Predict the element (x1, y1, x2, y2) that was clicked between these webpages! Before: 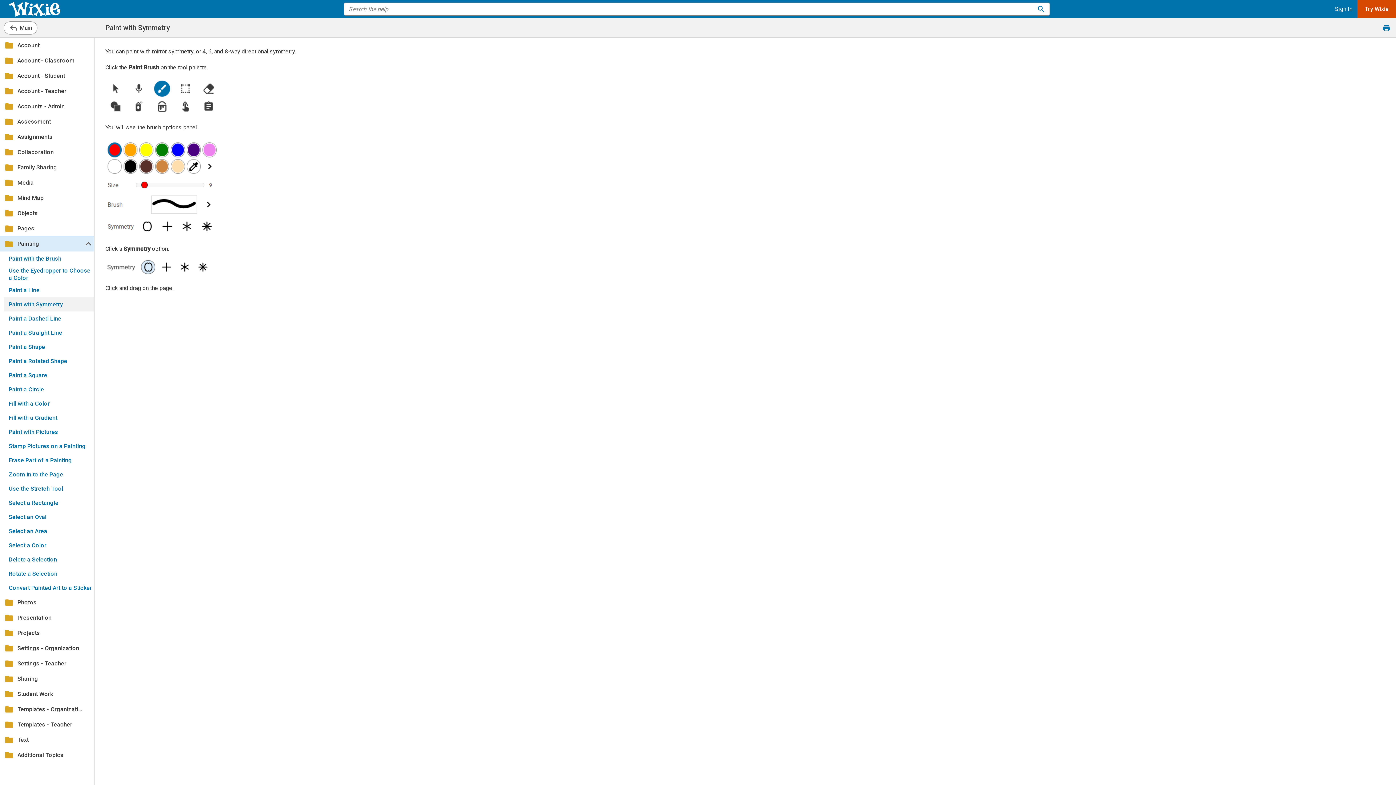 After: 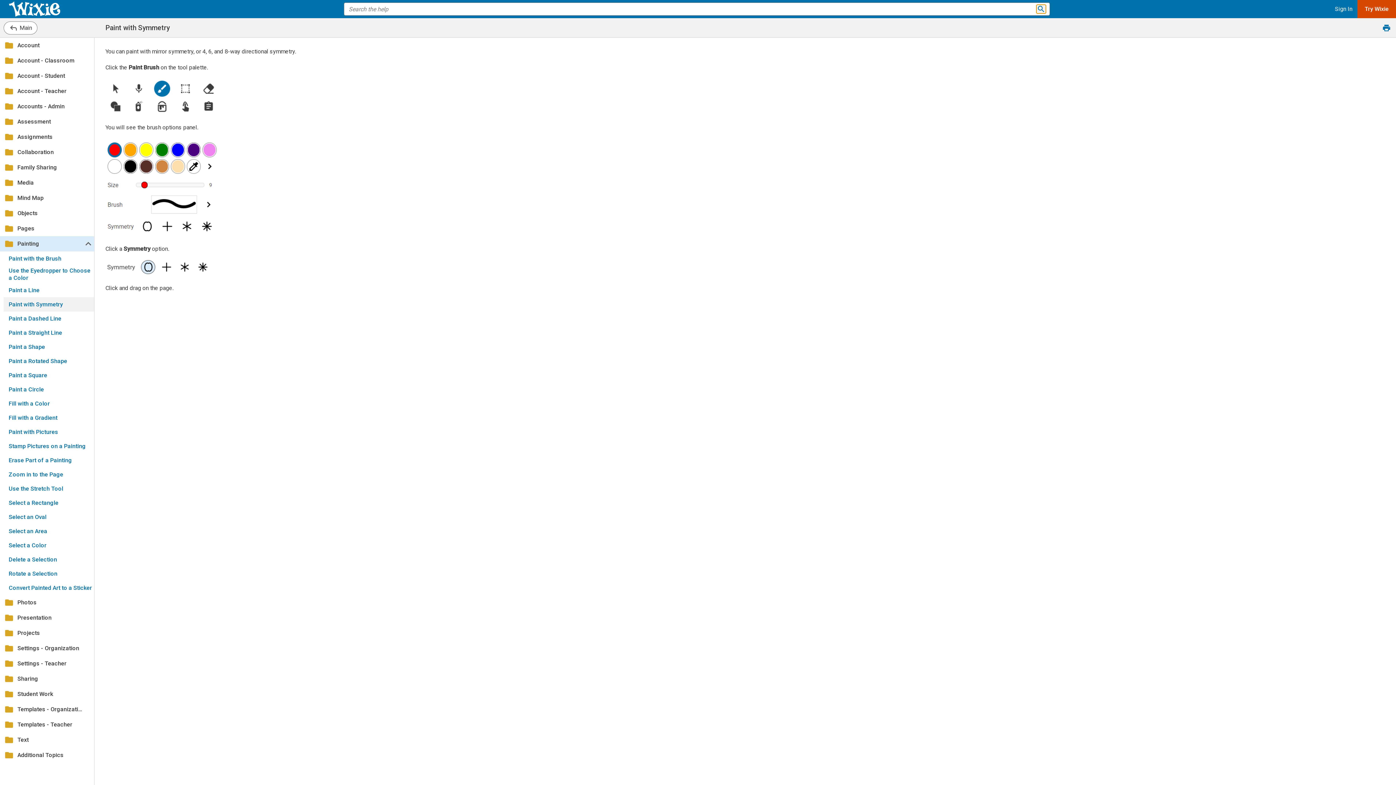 Action: bbox: (1036, 4, 1046, 13) label: Search the help